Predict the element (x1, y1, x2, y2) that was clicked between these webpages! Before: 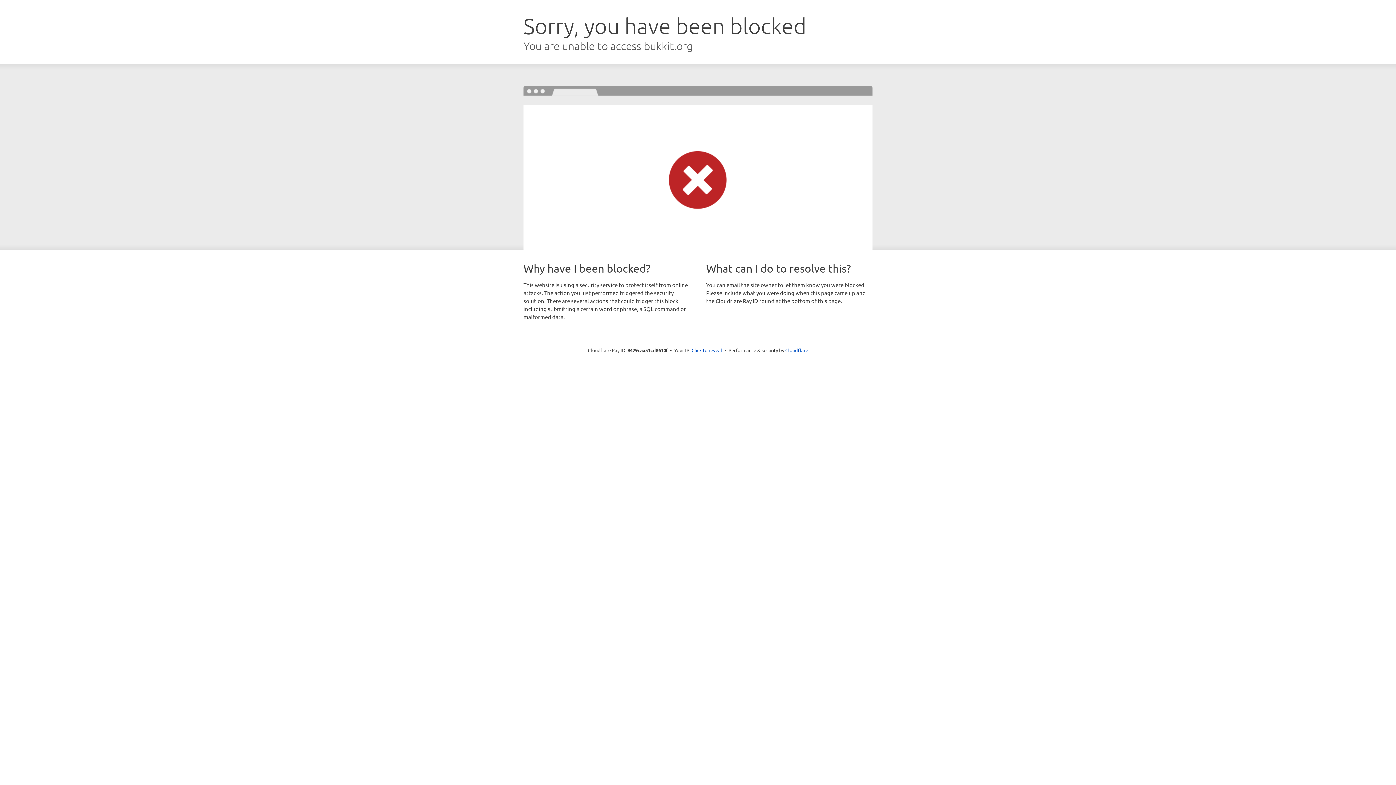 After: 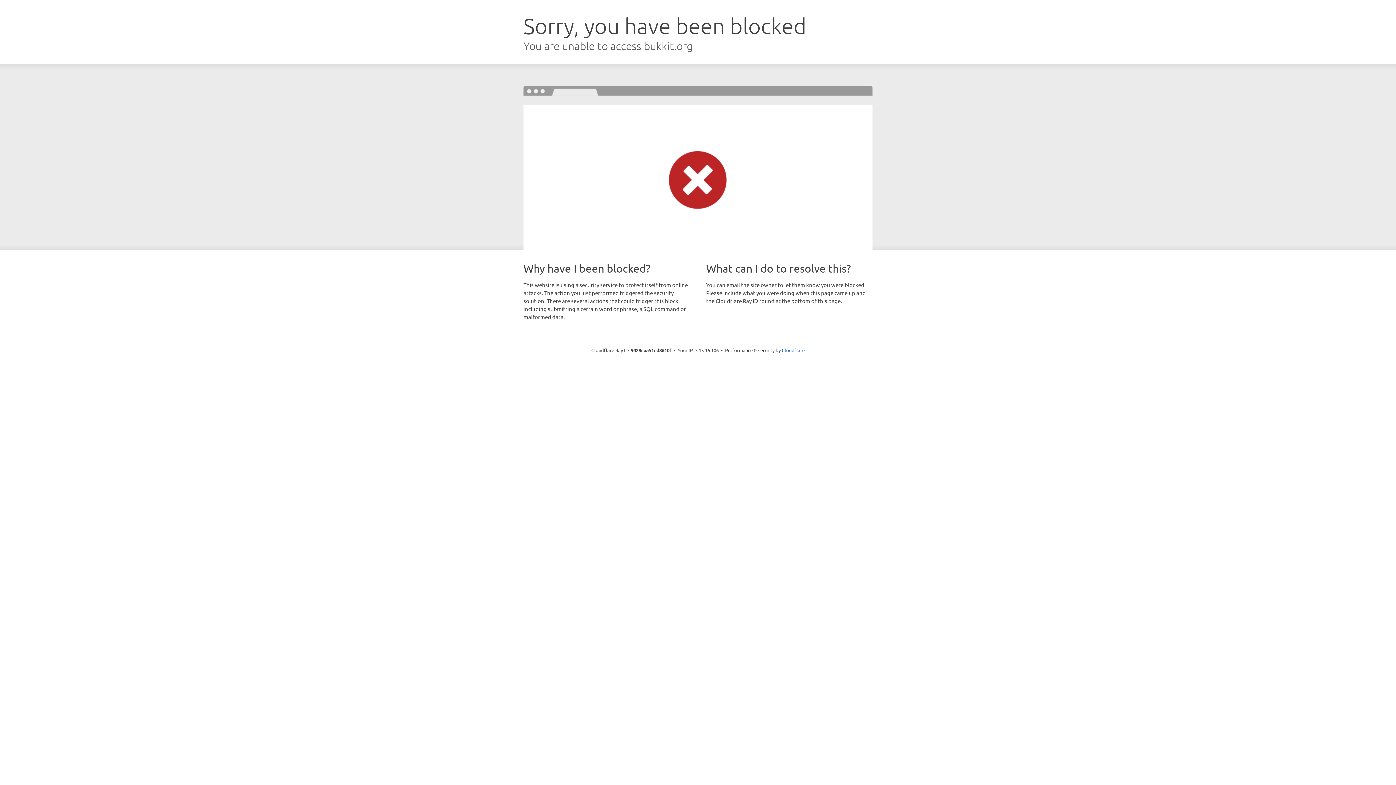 Action: bbox: (691, 346, 722, 353) label: Click to reveal